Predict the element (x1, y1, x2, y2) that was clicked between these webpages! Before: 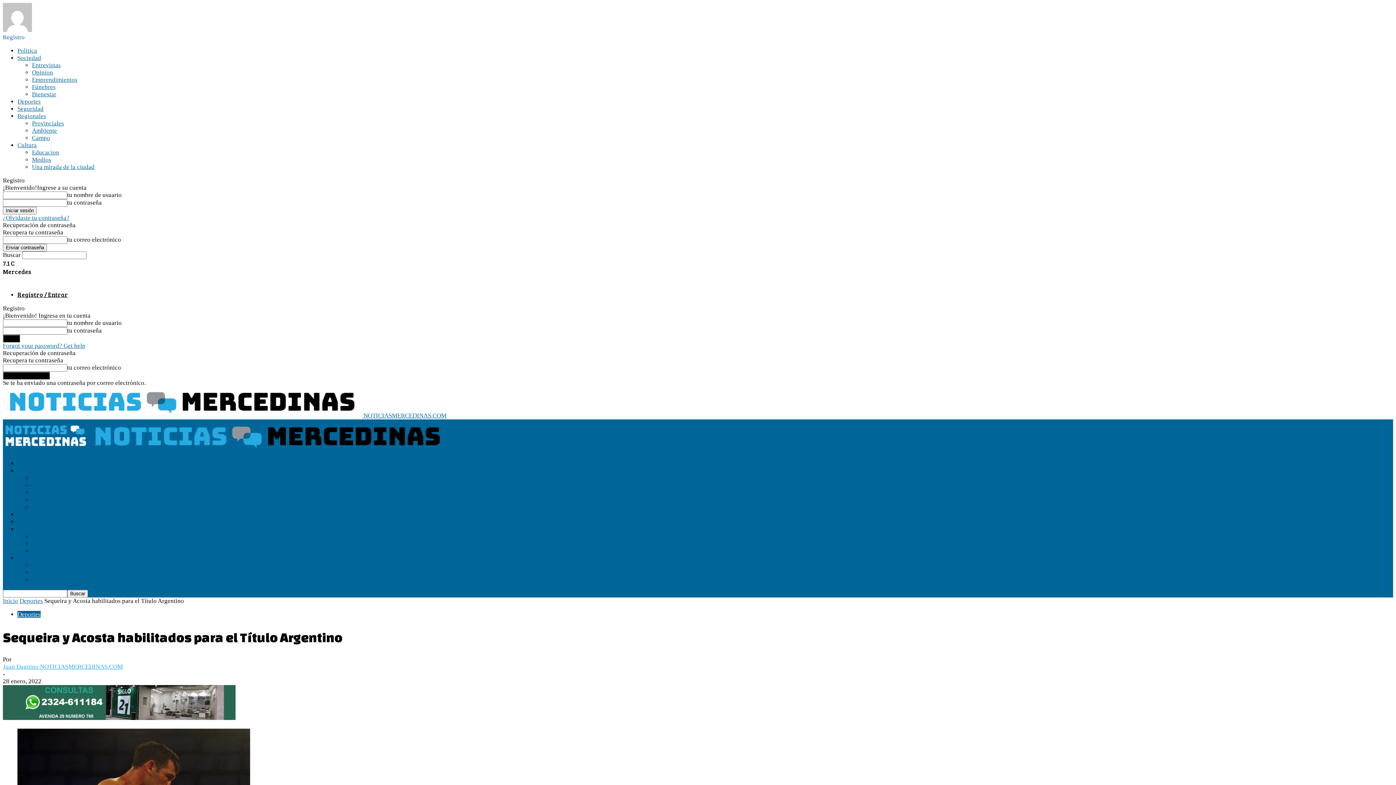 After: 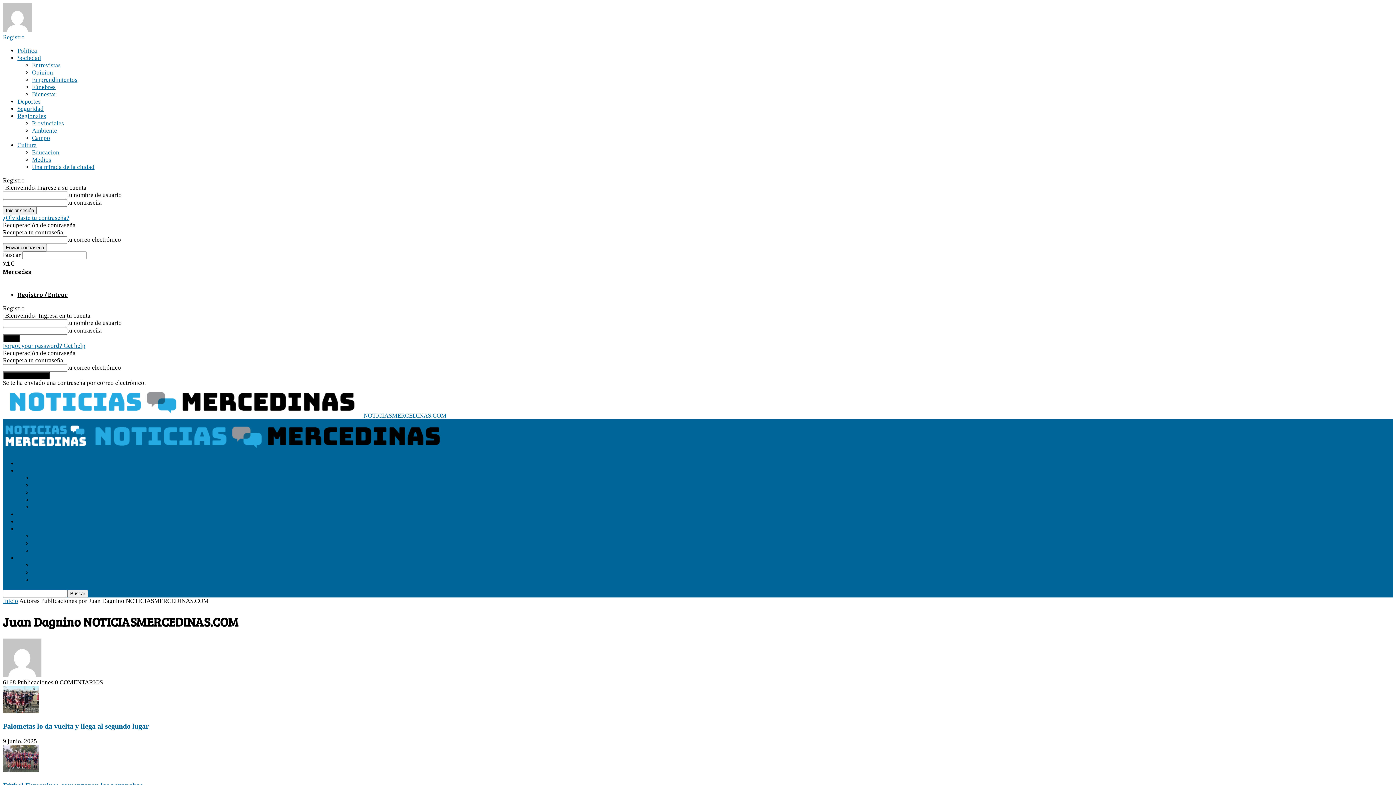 Action: bbox: (2, 663, 122, 670) label: Juan Dagnino NOTICIASMERCEDINAS.COM